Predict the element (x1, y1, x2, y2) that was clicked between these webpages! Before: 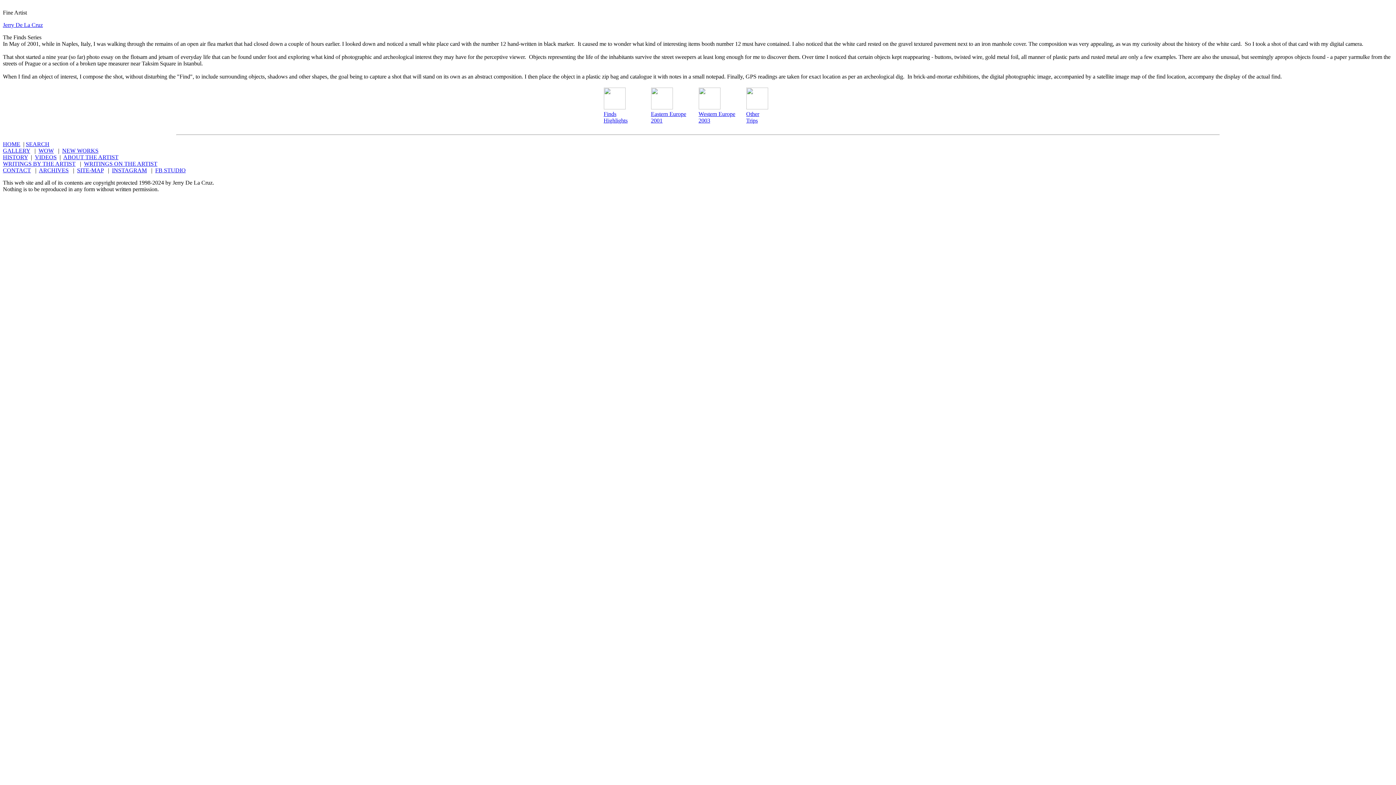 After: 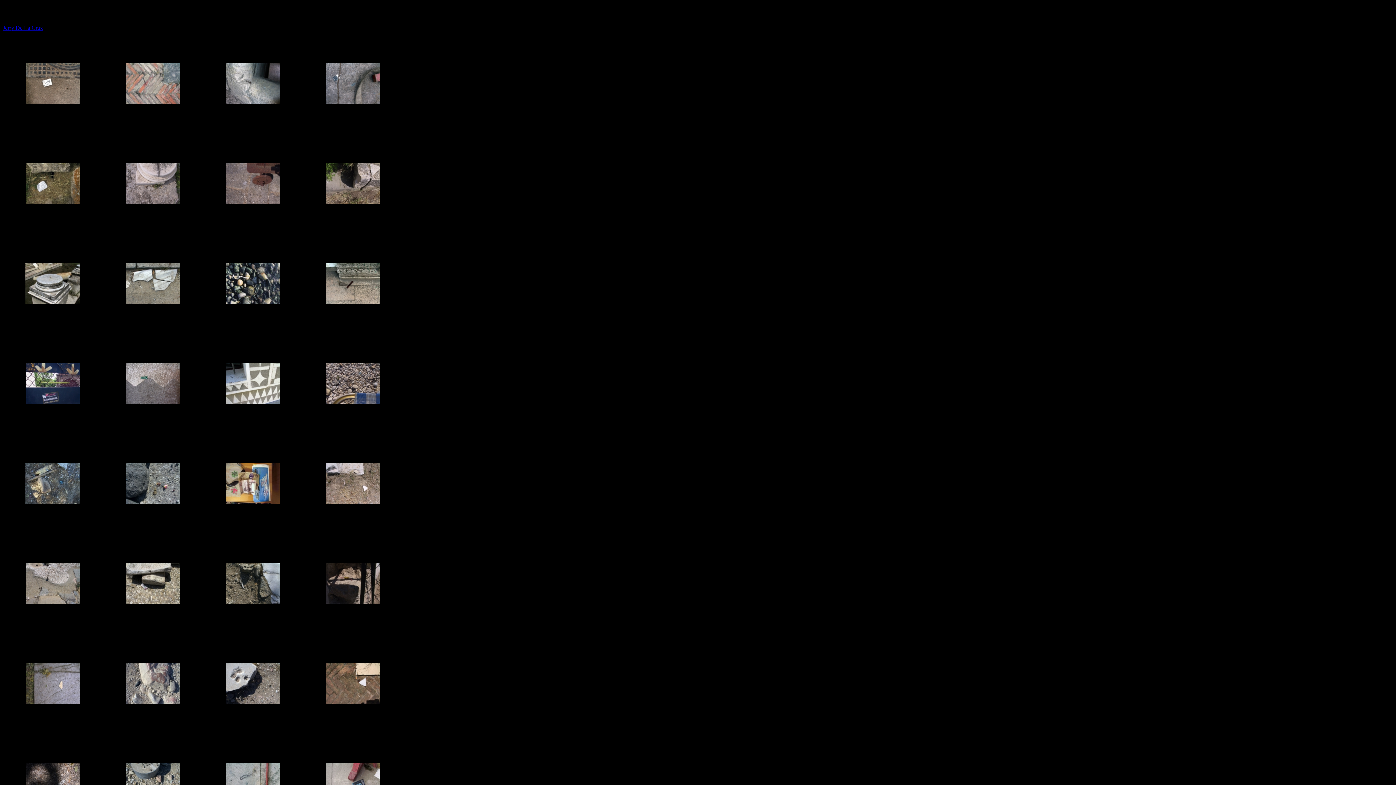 Action: bbox: (651, 104, 672, 110)